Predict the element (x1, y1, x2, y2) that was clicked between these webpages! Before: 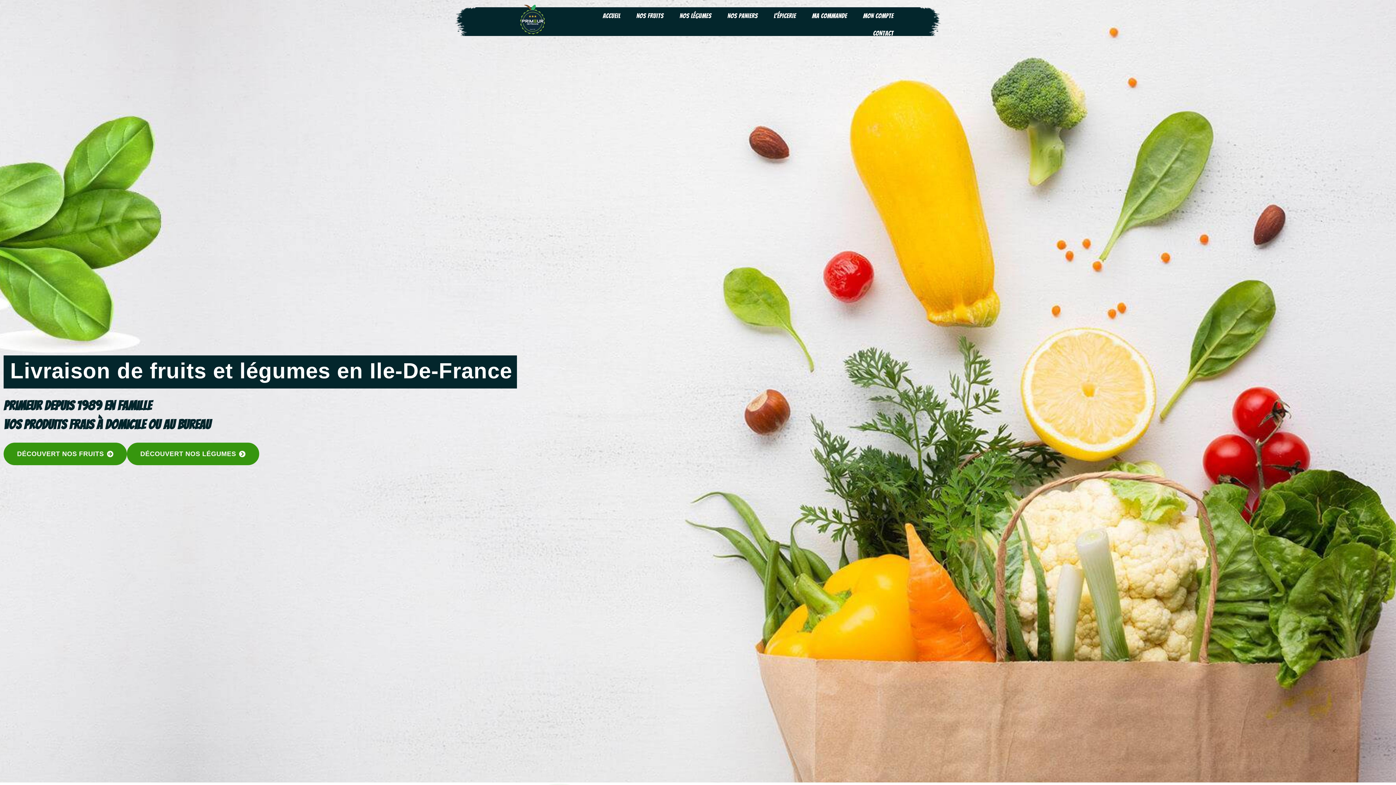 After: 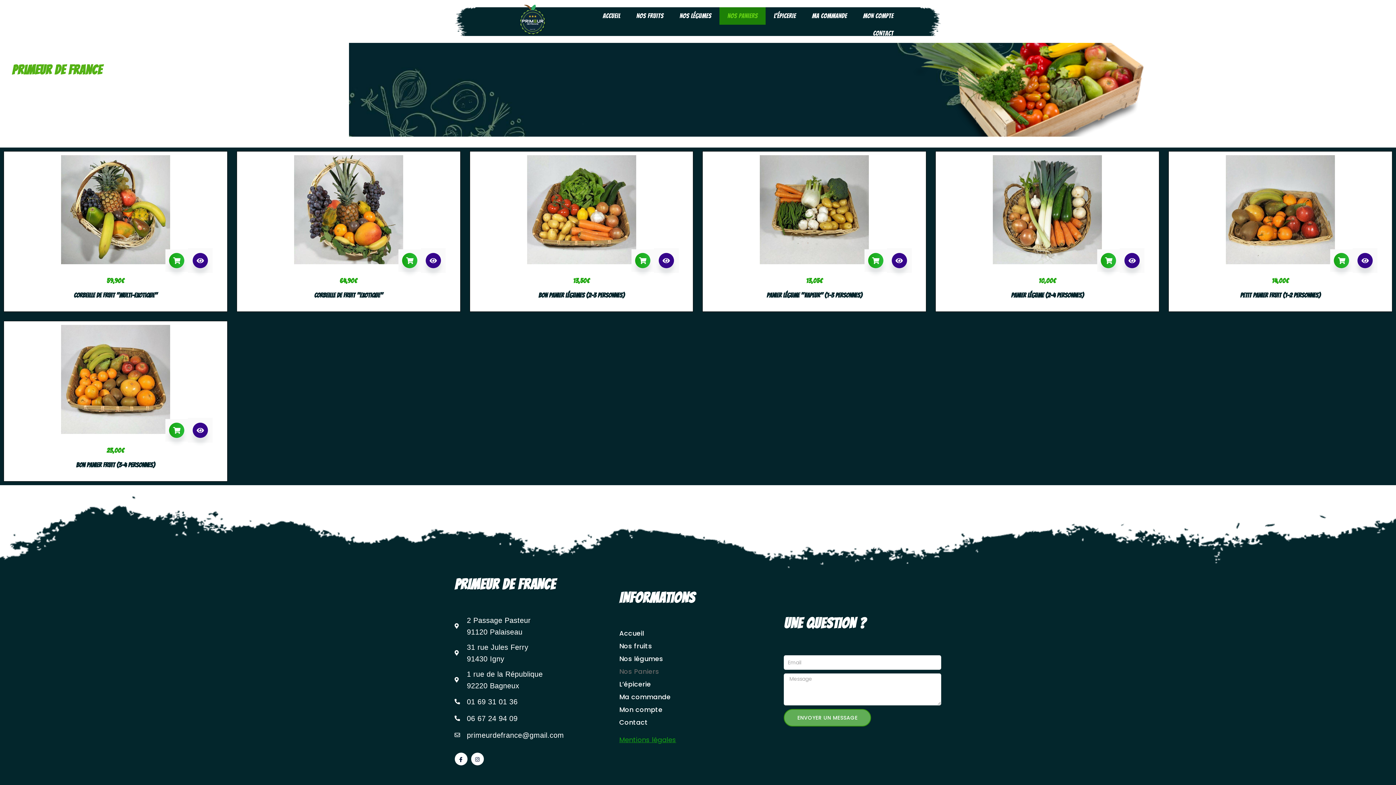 Action: label: NOS PANIERS bbox: (719, 7, 765, 24)